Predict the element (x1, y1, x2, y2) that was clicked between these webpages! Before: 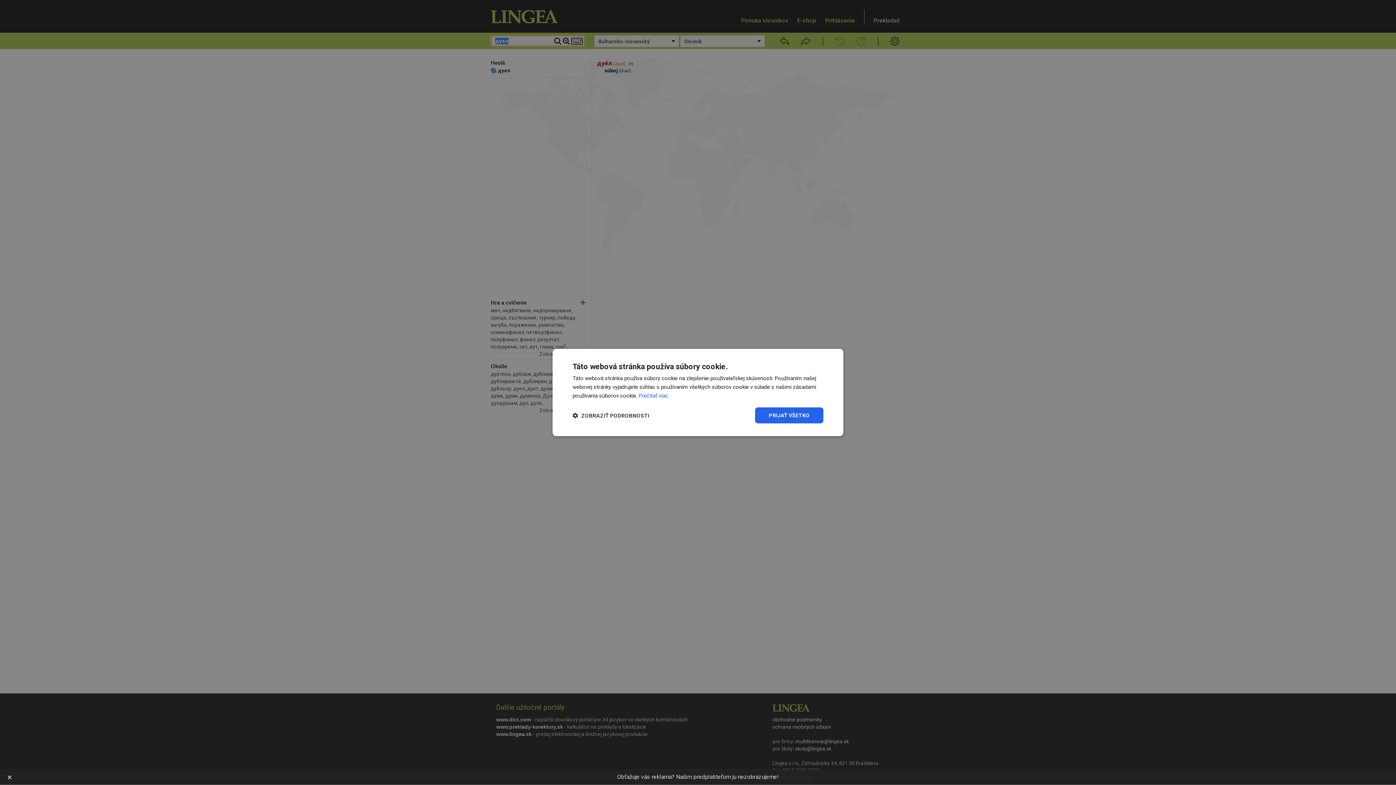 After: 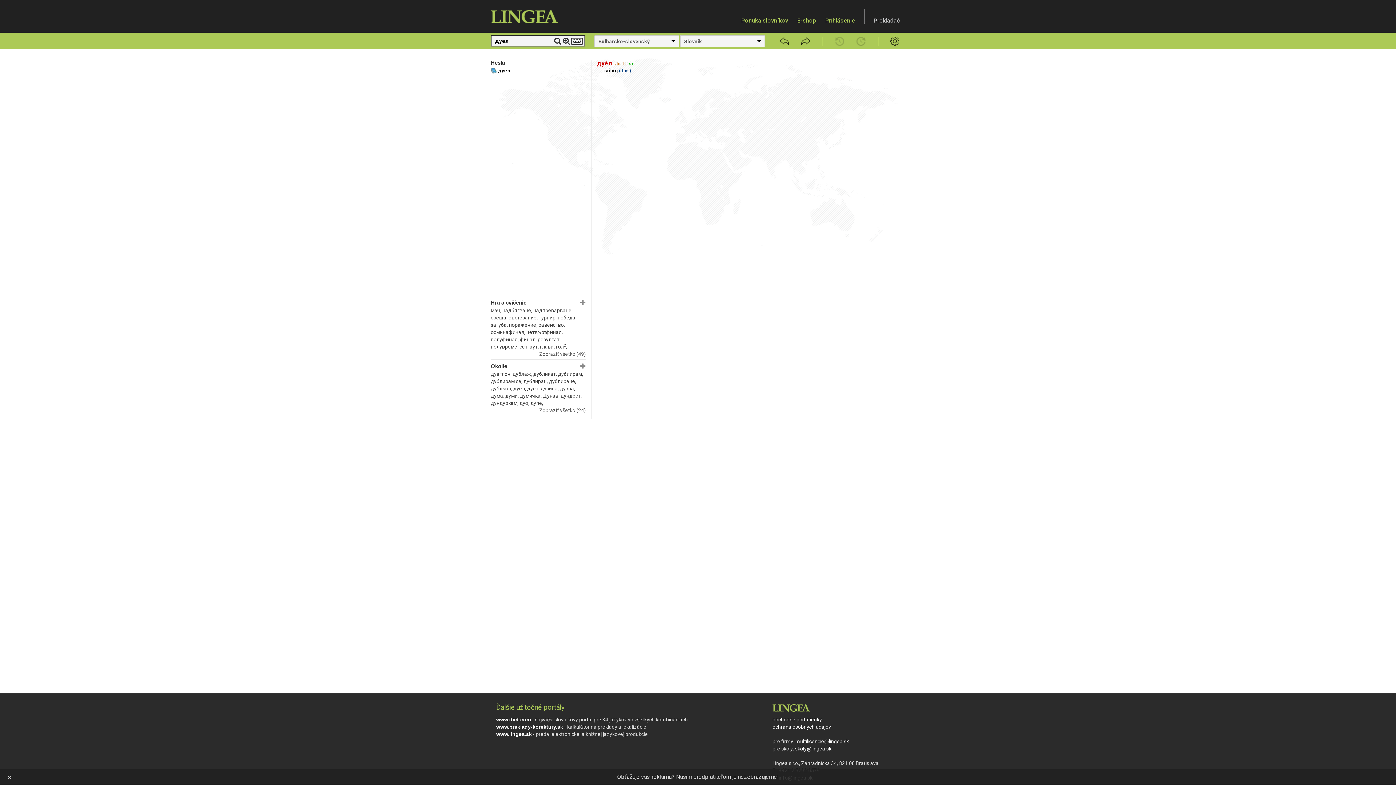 Action: bbox: (755, 407, 823, 423) label: PRIJAŤ VŠETKO